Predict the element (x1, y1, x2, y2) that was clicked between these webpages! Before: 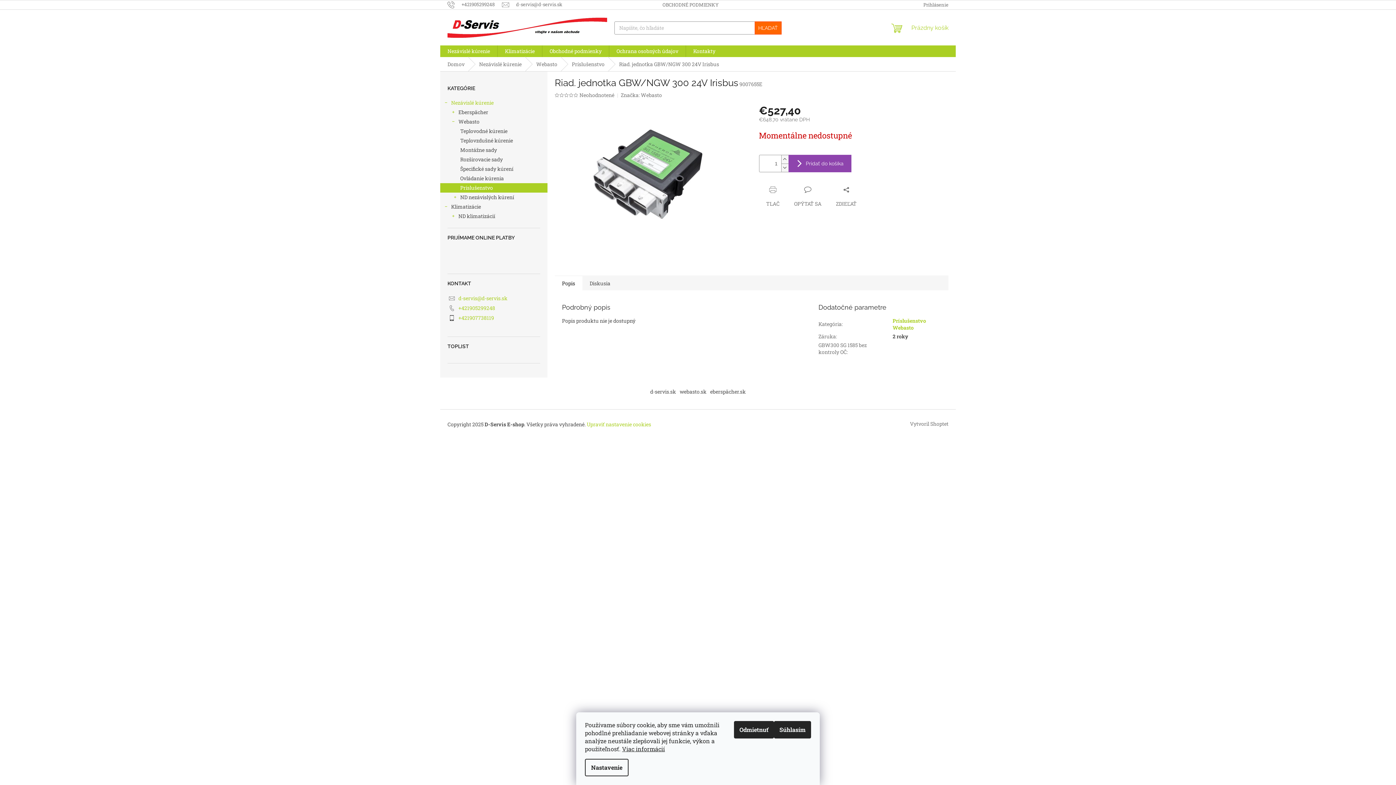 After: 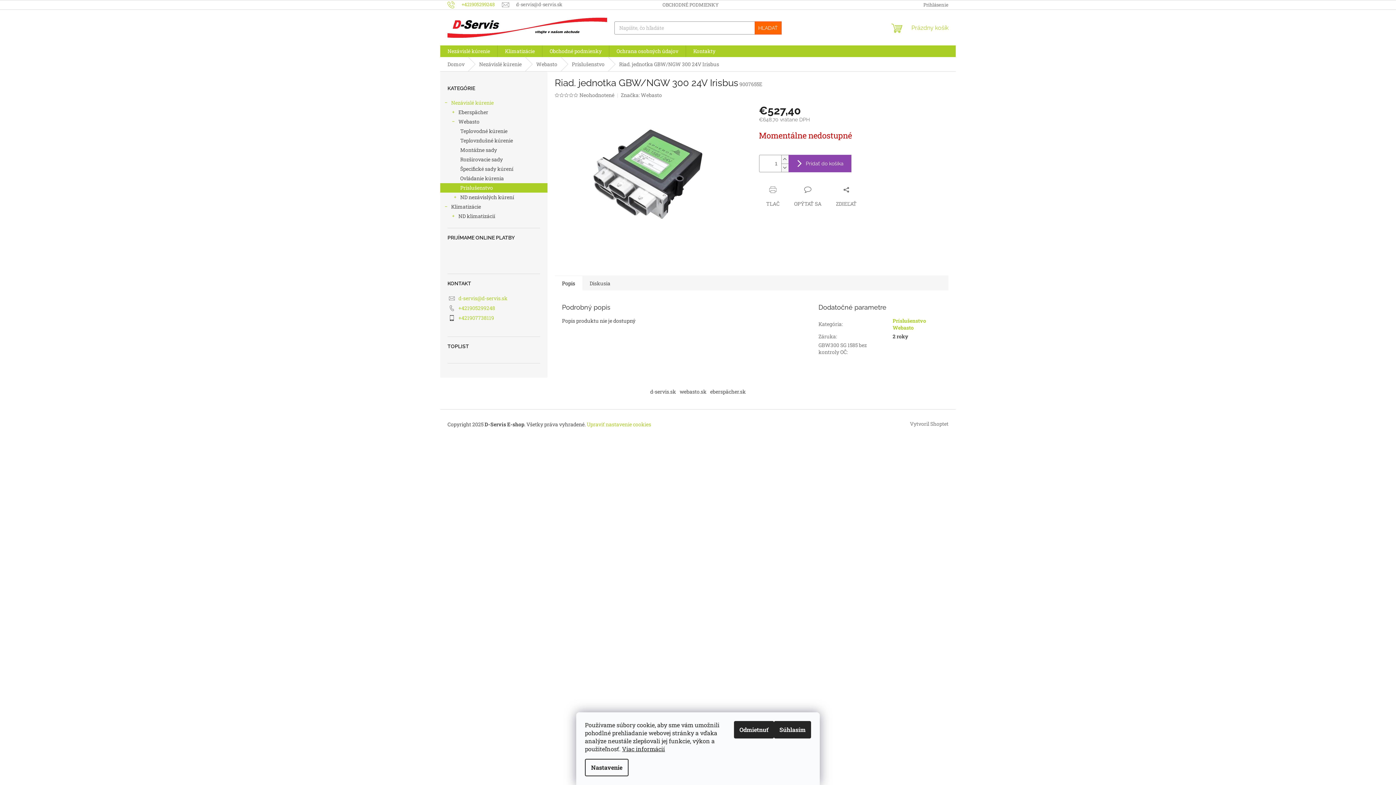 Action: bbox: (447, 1, 502, 7) label: Zavolať na +421905299248